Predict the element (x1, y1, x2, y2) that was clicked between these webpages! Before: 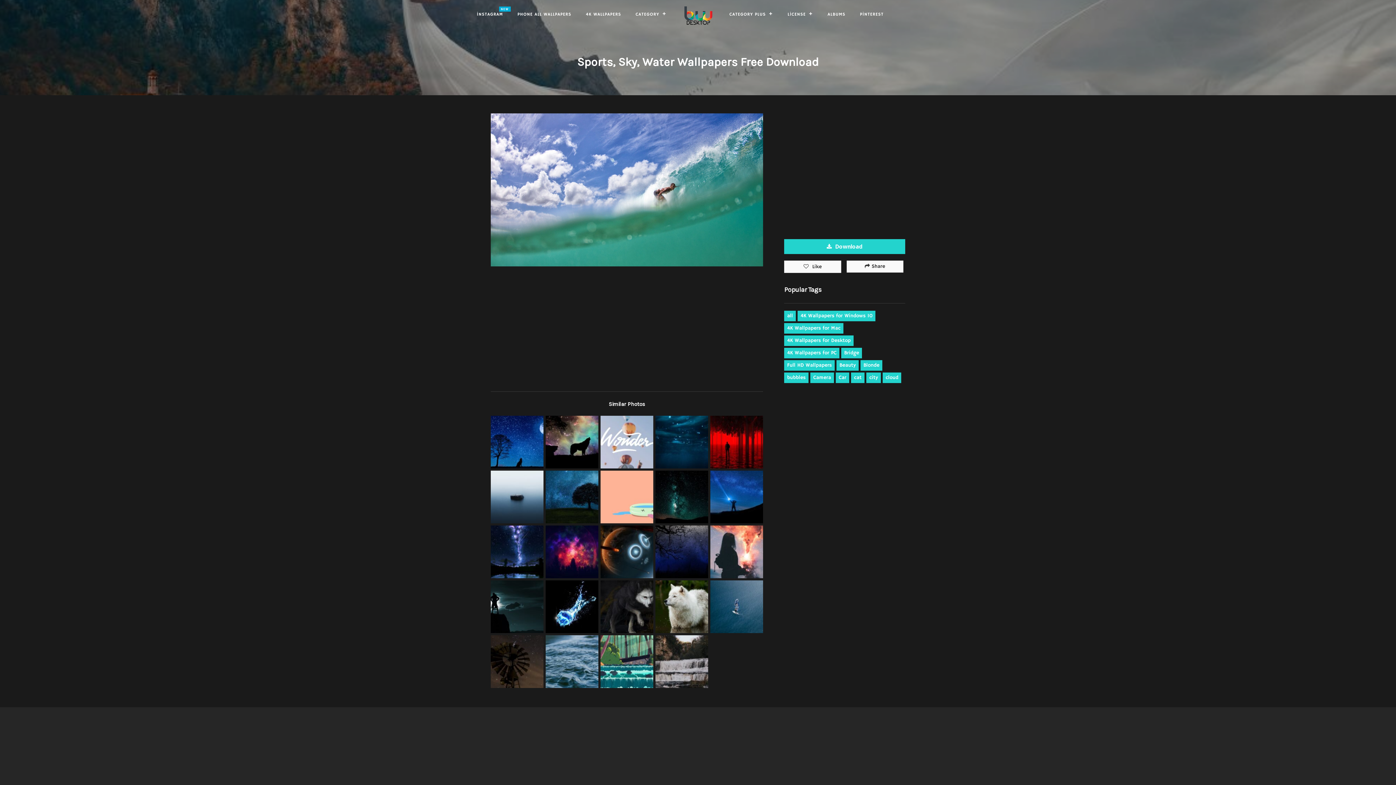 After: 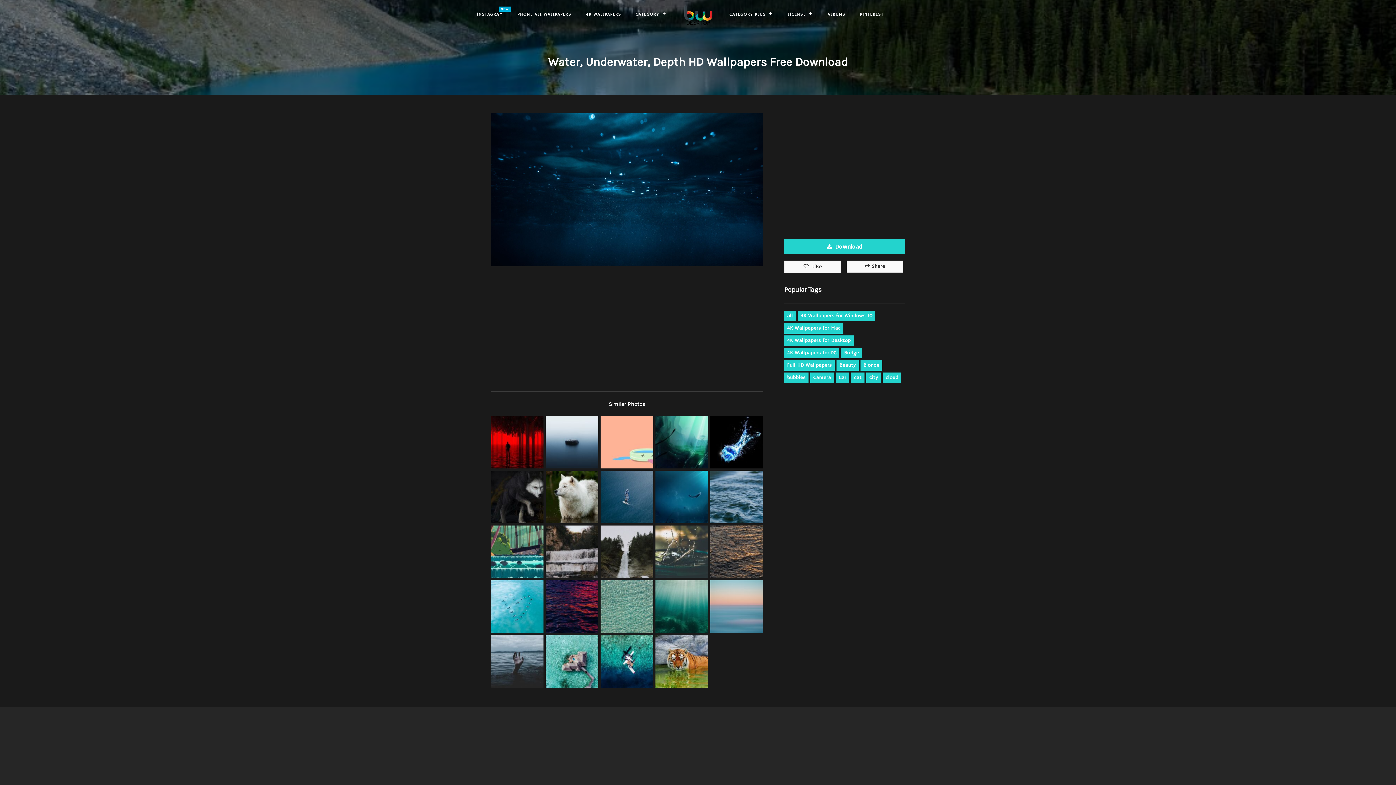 Action: bbox: (654, 415, 709, 469)